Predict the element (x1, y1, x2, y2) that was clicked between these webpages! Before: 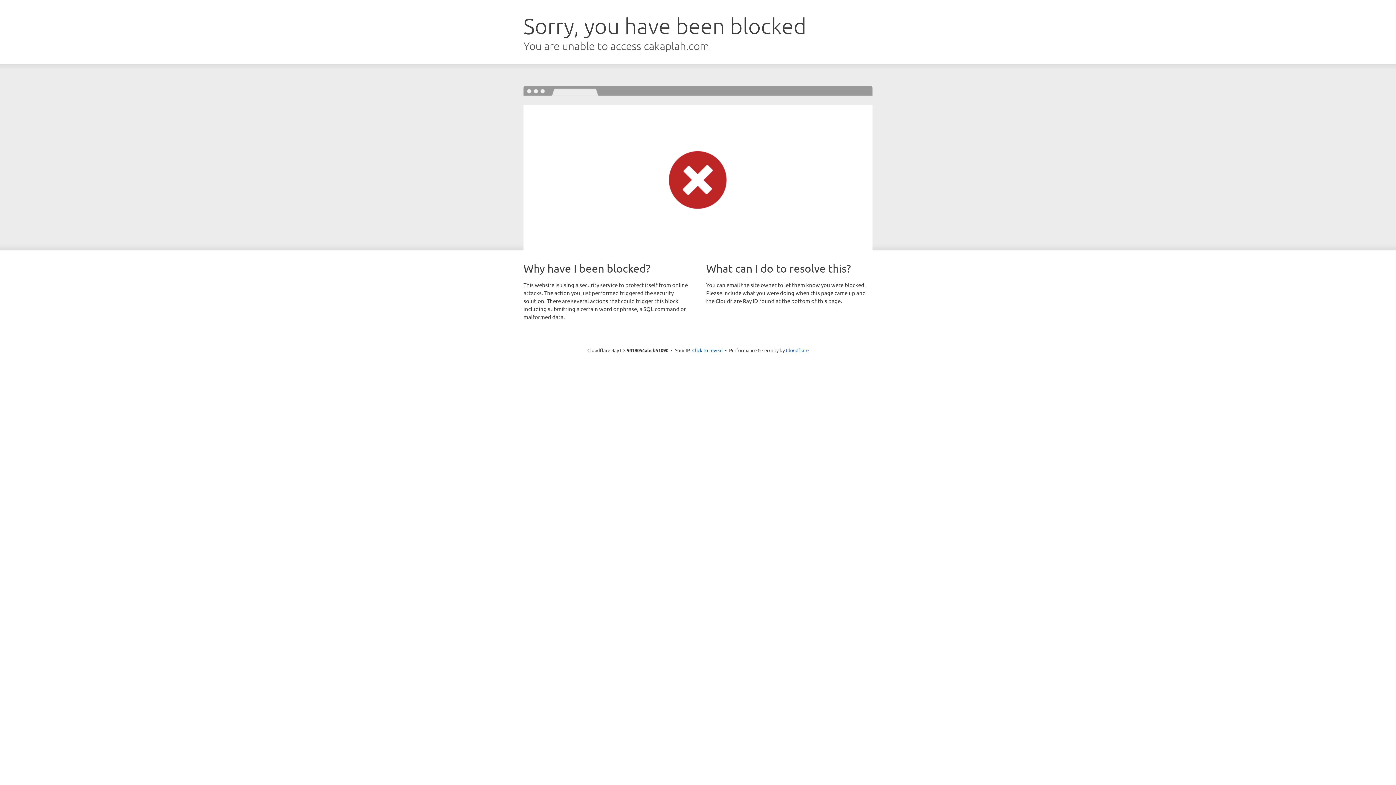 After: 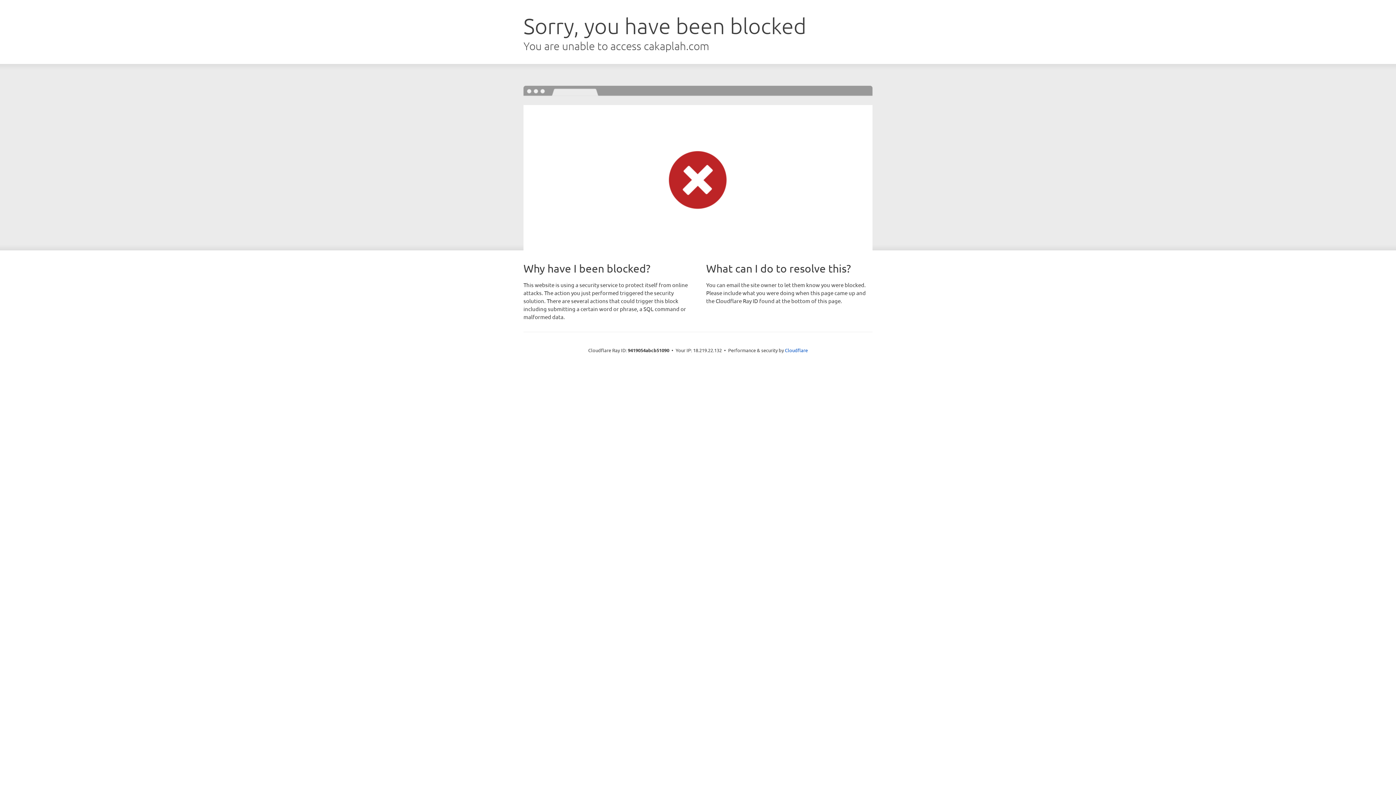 Action: label: Click to reveal bbox: (692, 346, 722, 353)